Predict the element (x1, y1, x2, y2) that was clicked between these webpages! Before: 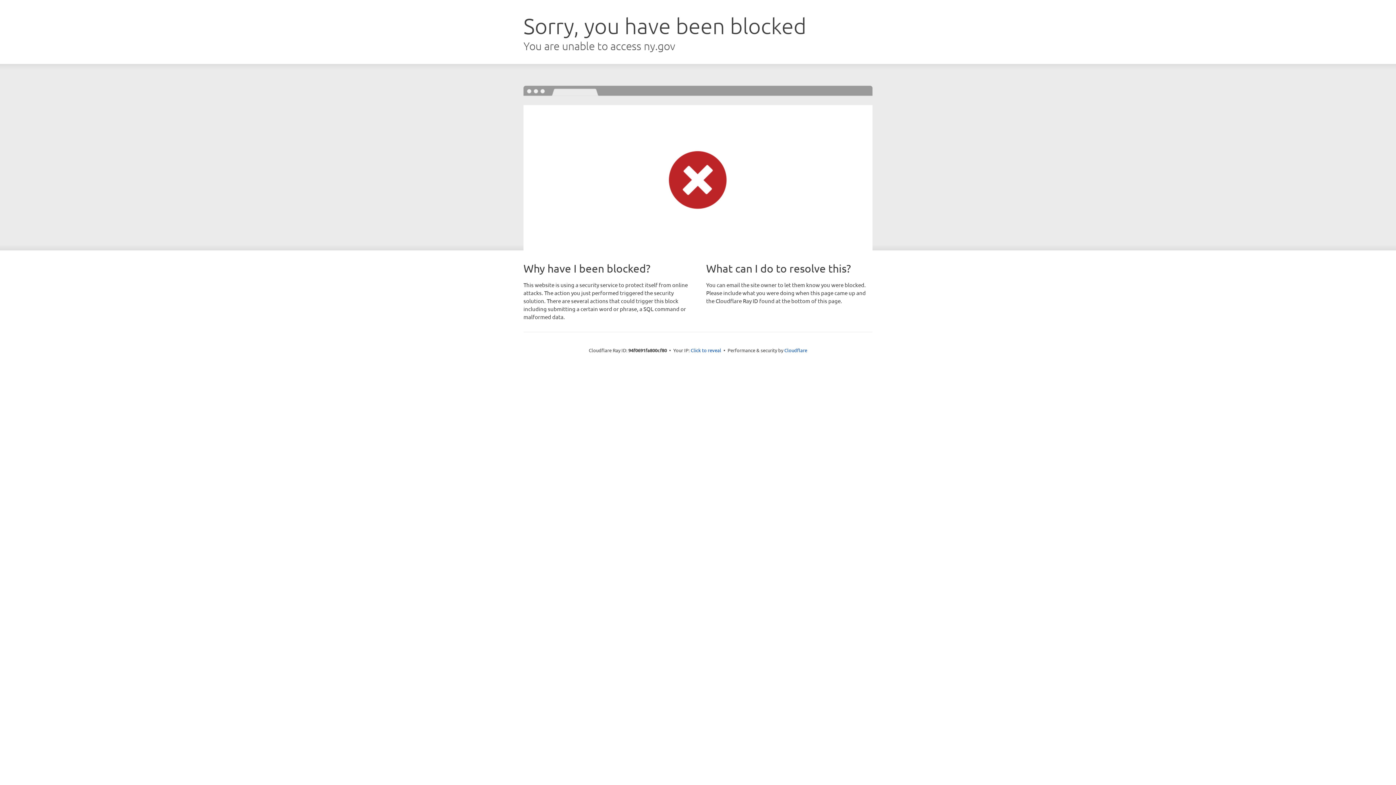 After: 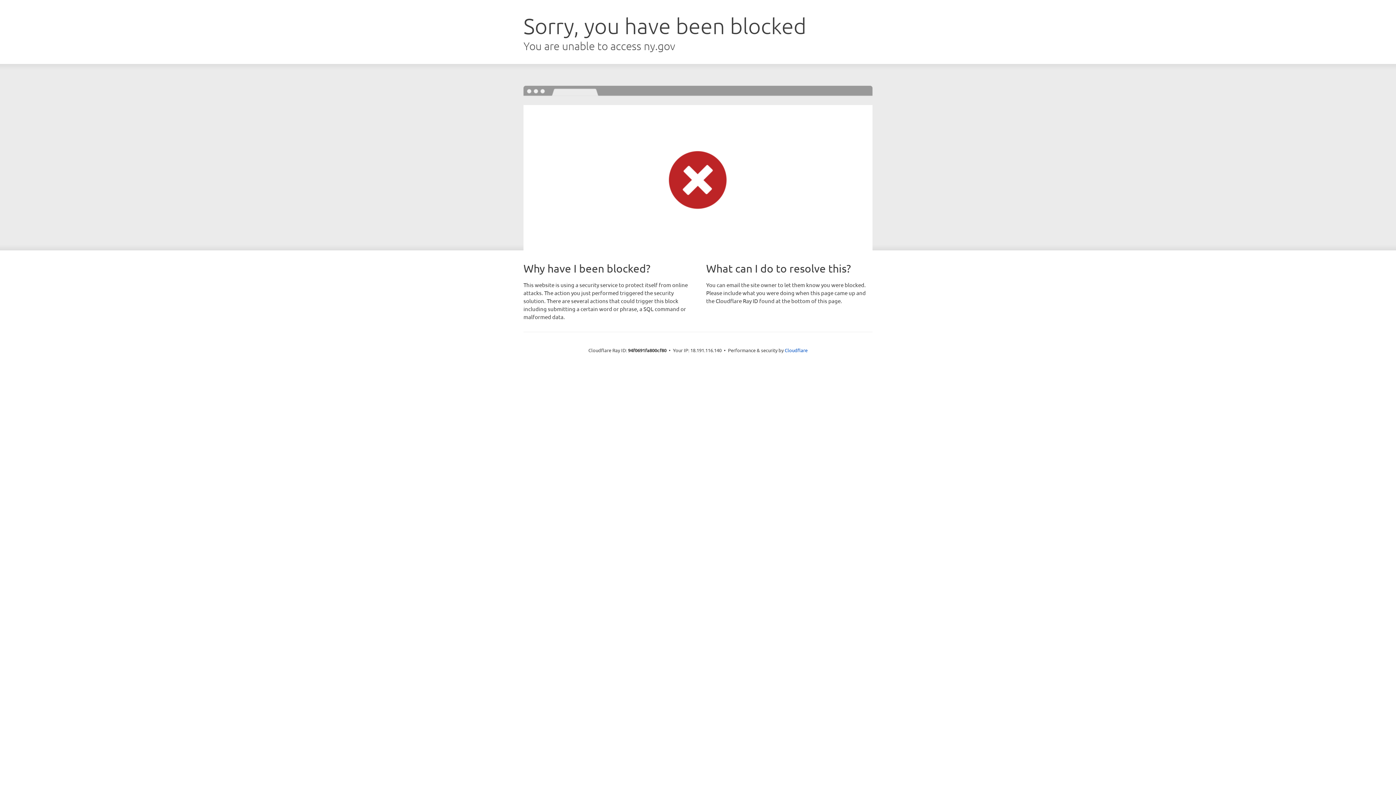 Action: label: Click to reveal bbox: (690, 346, 721, 353)